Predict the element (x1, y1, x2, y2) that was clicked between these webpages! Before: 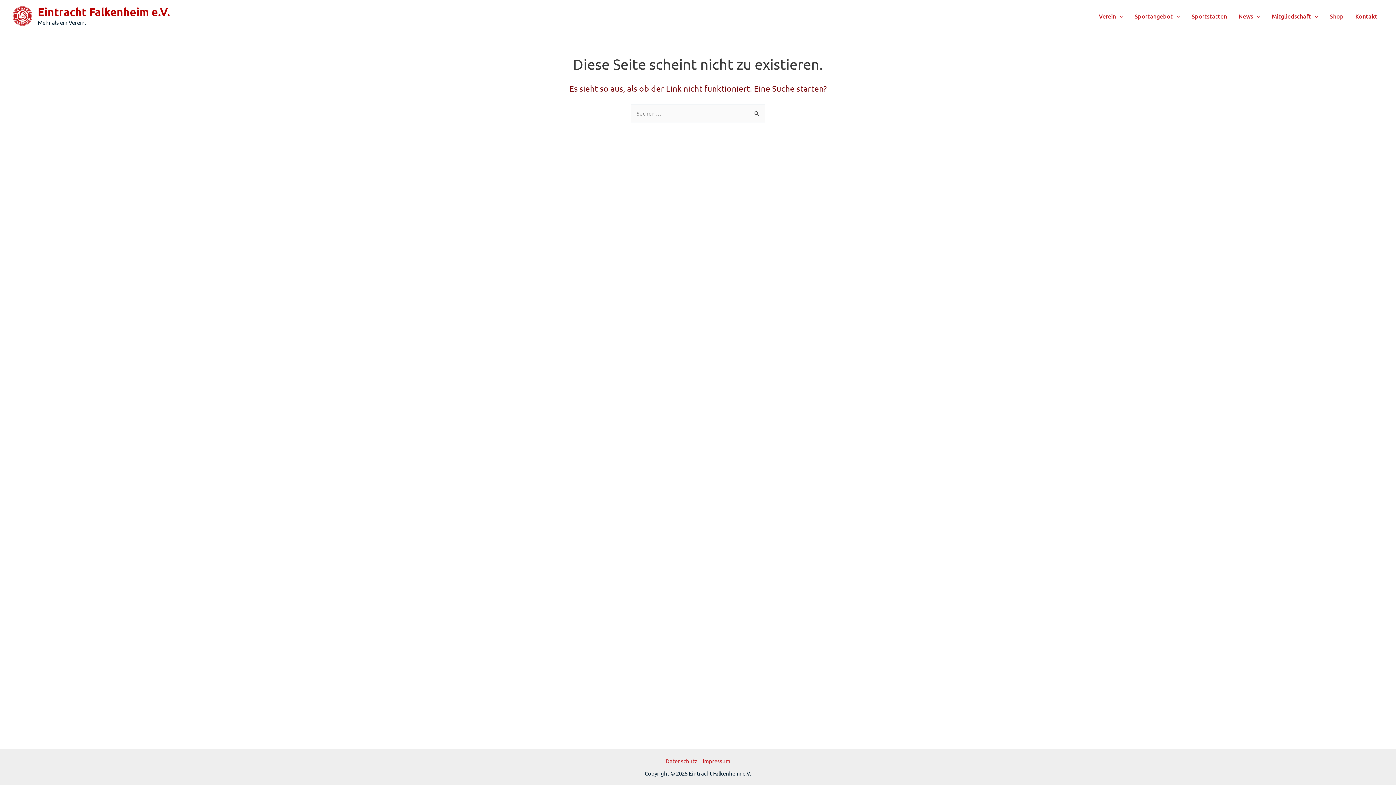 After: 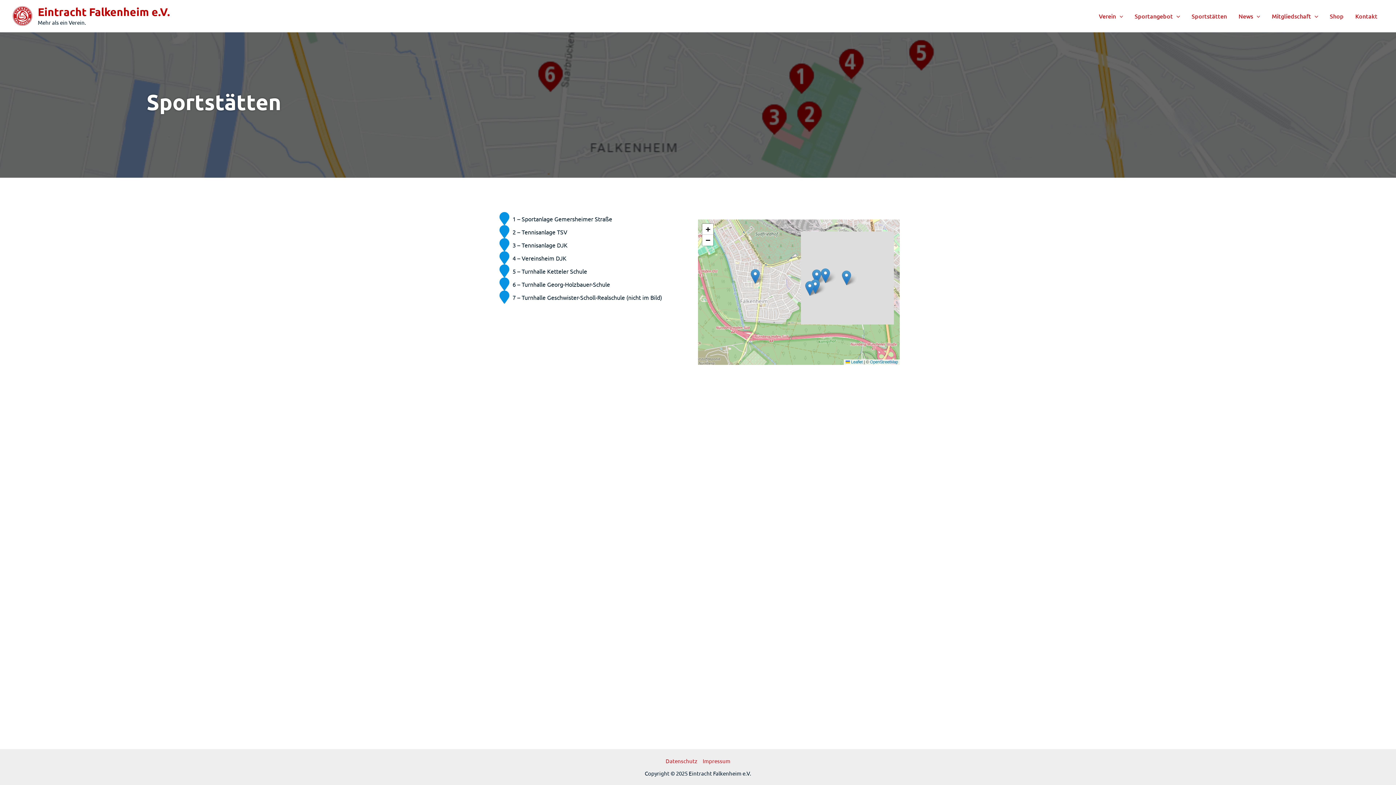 Action: label: Sportstätten bbox: (1186, 6, 1233, 25)